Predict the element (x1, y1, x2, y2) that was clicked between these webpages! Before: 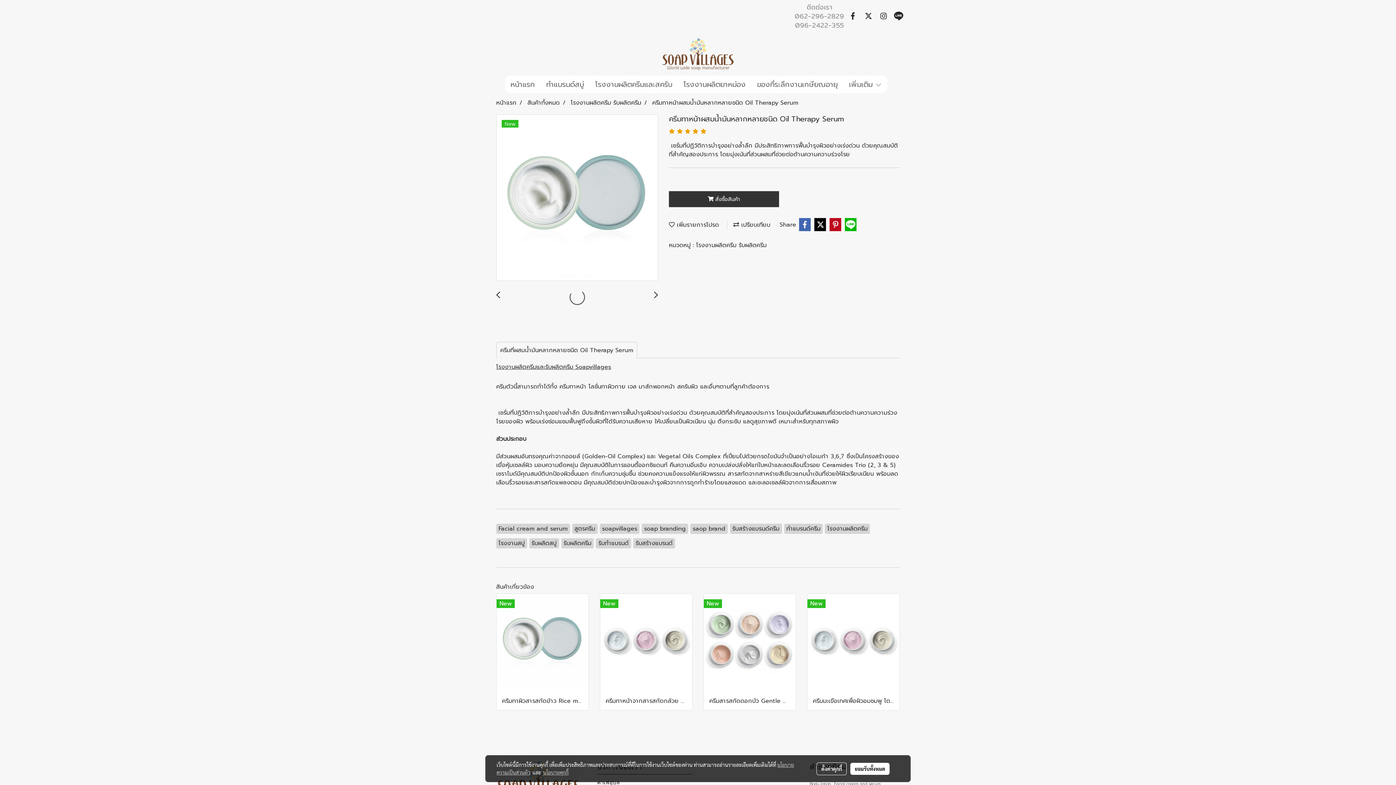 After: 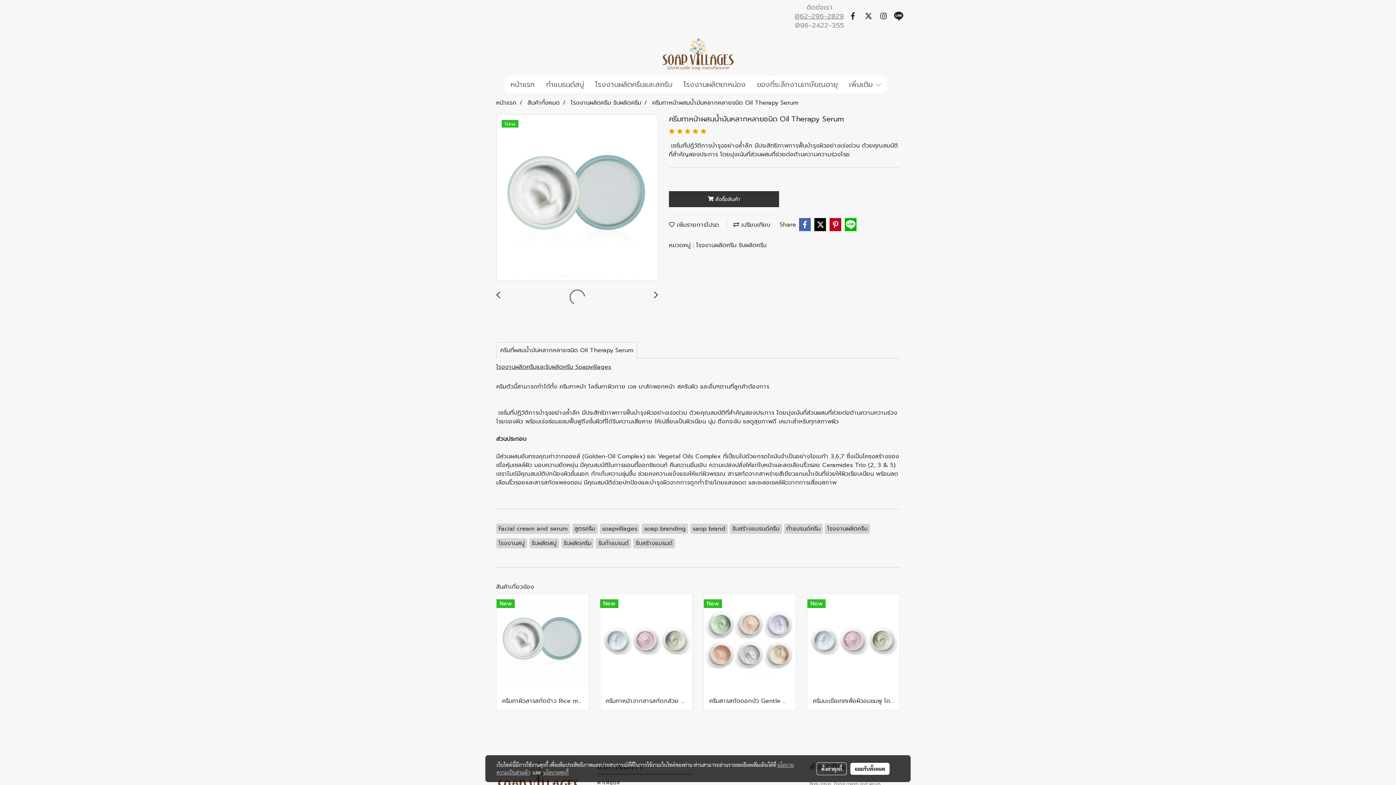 Action: label: 062-296-2829 bbox: (794, 11, 844, 21)